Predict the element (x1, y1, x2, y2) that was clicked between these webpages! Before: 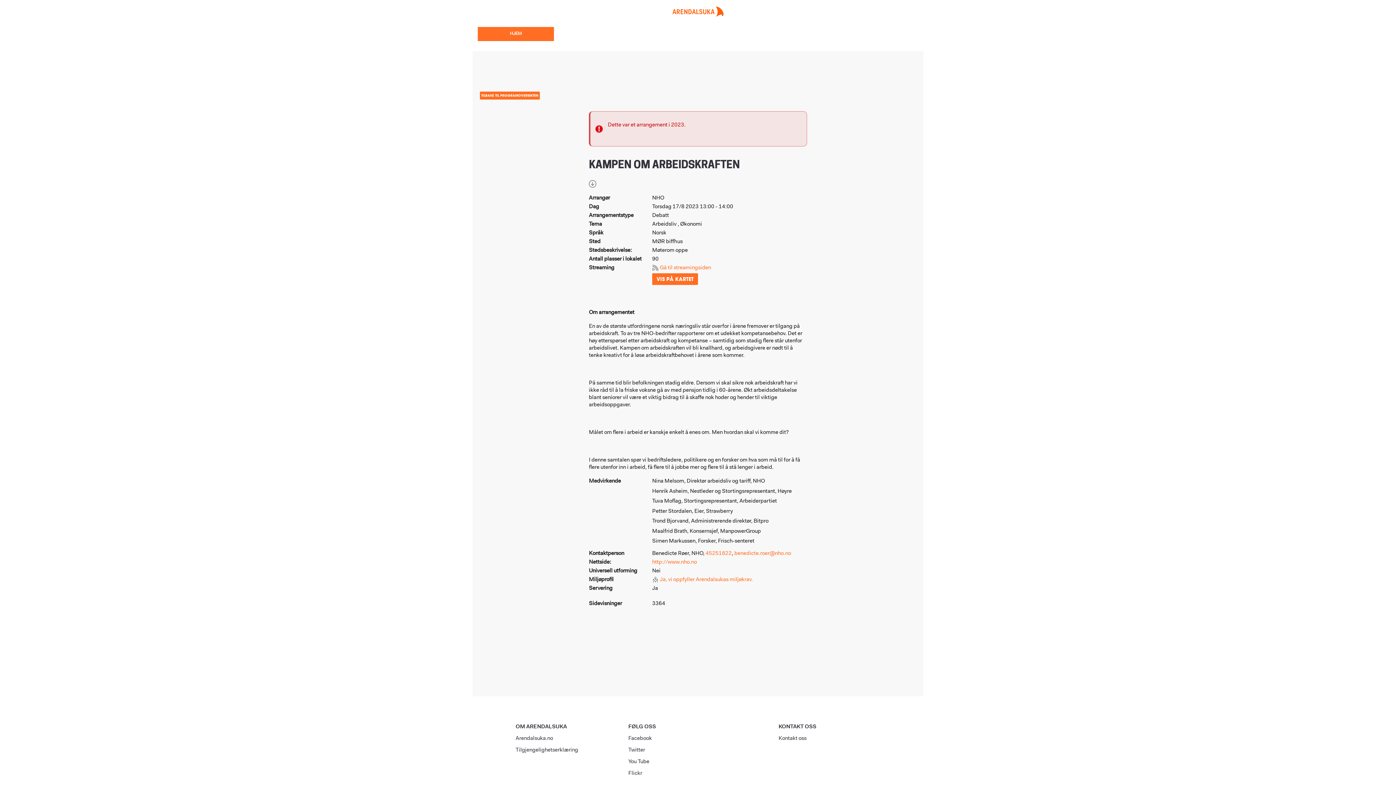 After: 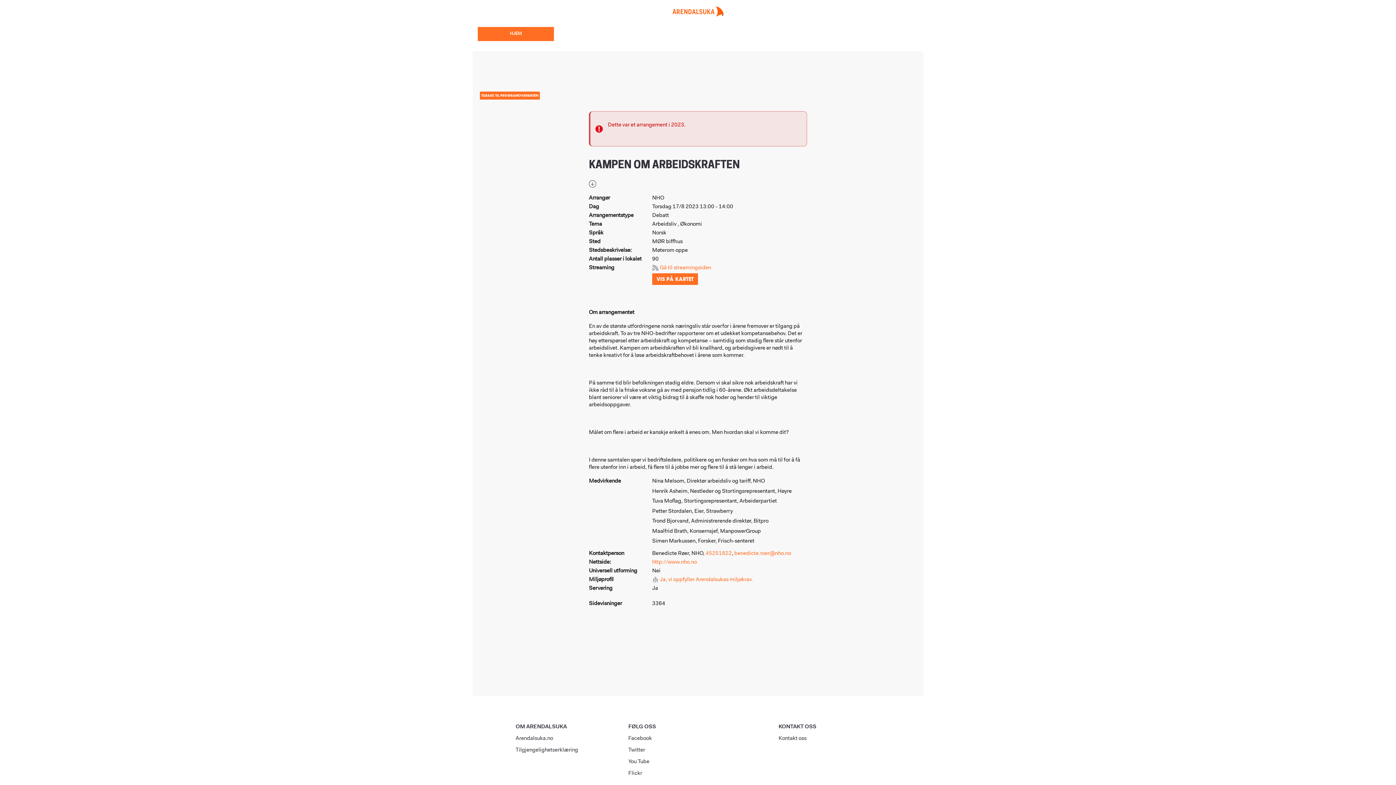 Action: label: Facebook bbox: (628, 736, 652, 741)